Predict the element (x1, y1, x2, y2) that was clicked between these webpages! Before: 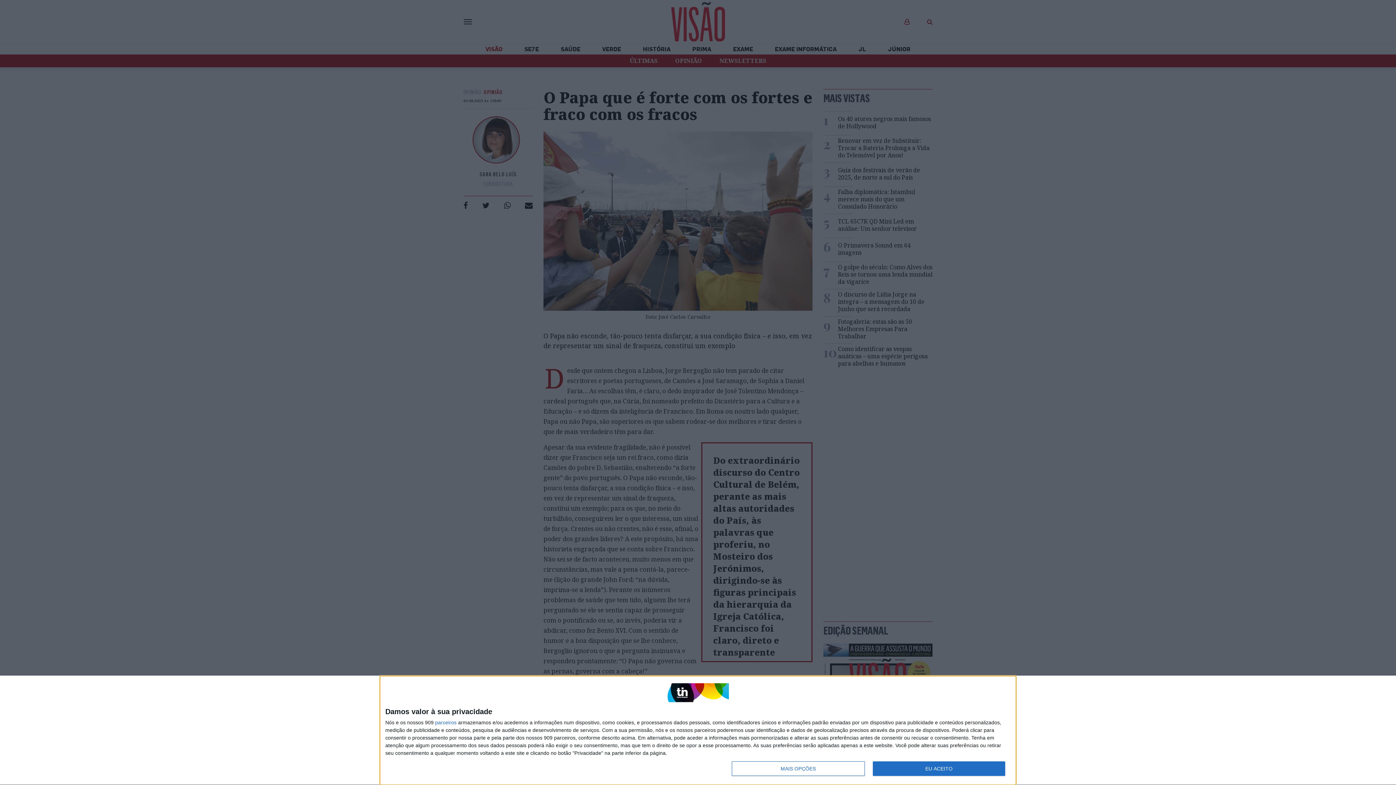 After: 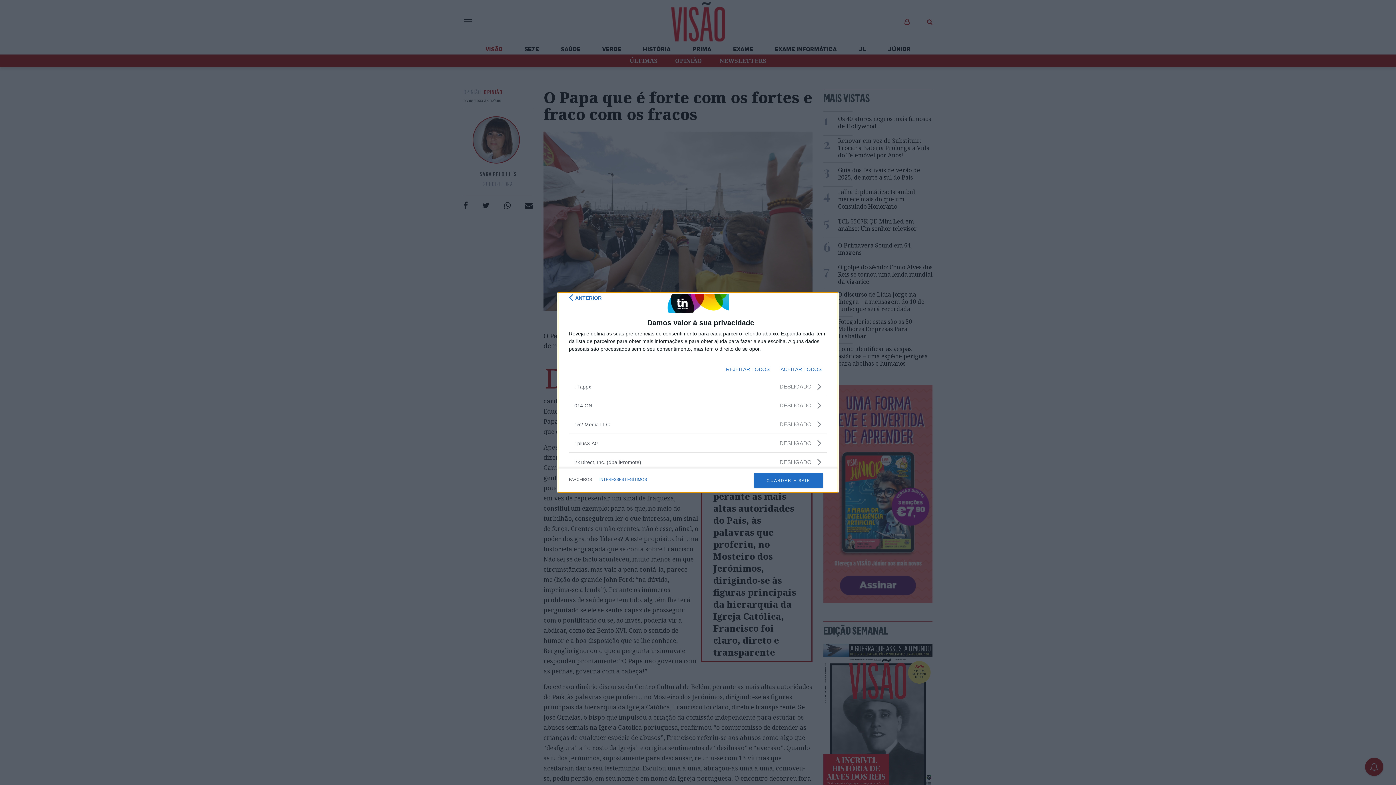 Action: bbox: (435, 720, 456, 725) label: parceiros